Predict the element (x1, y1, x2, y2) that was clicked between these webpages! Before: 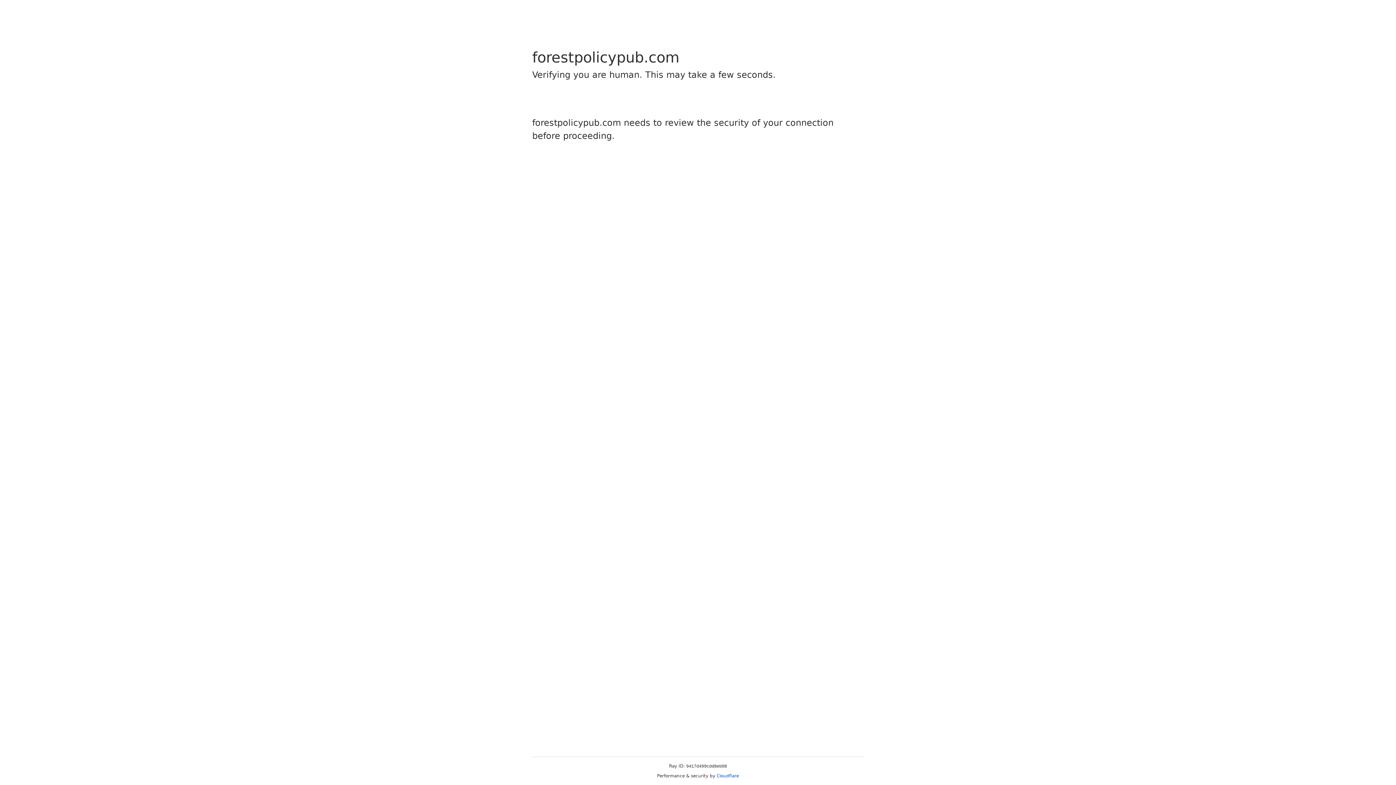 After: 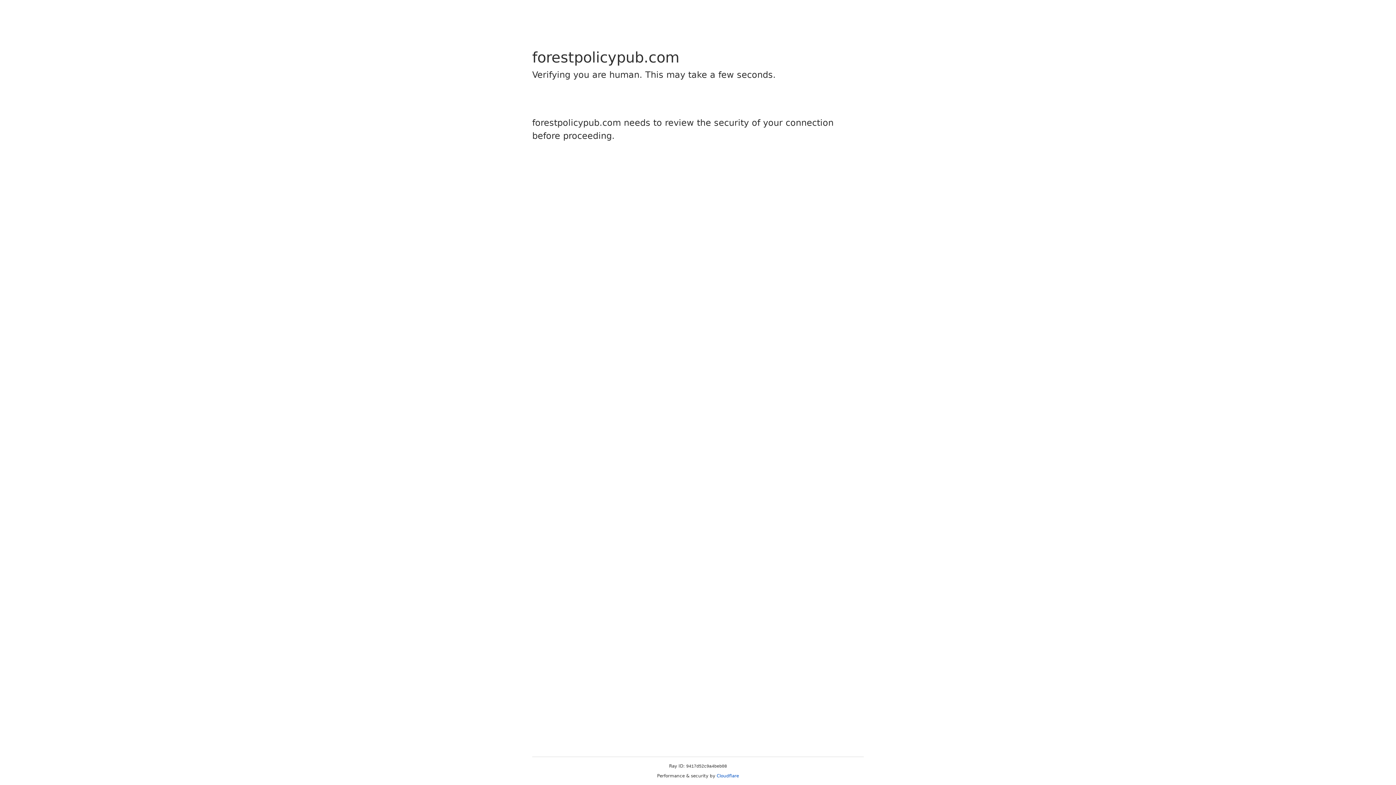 Action: label: Cloudflare bbox: (716, 773, 739, 778)